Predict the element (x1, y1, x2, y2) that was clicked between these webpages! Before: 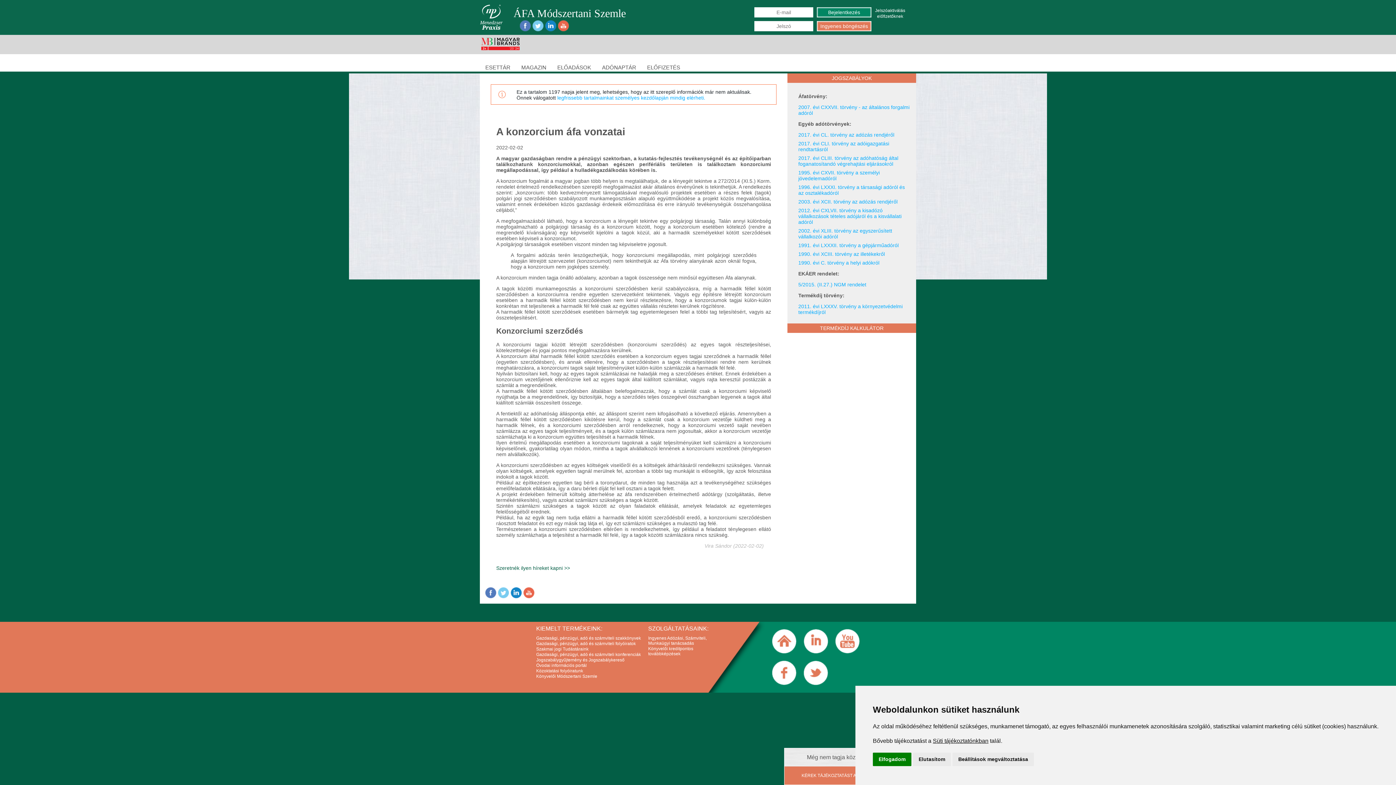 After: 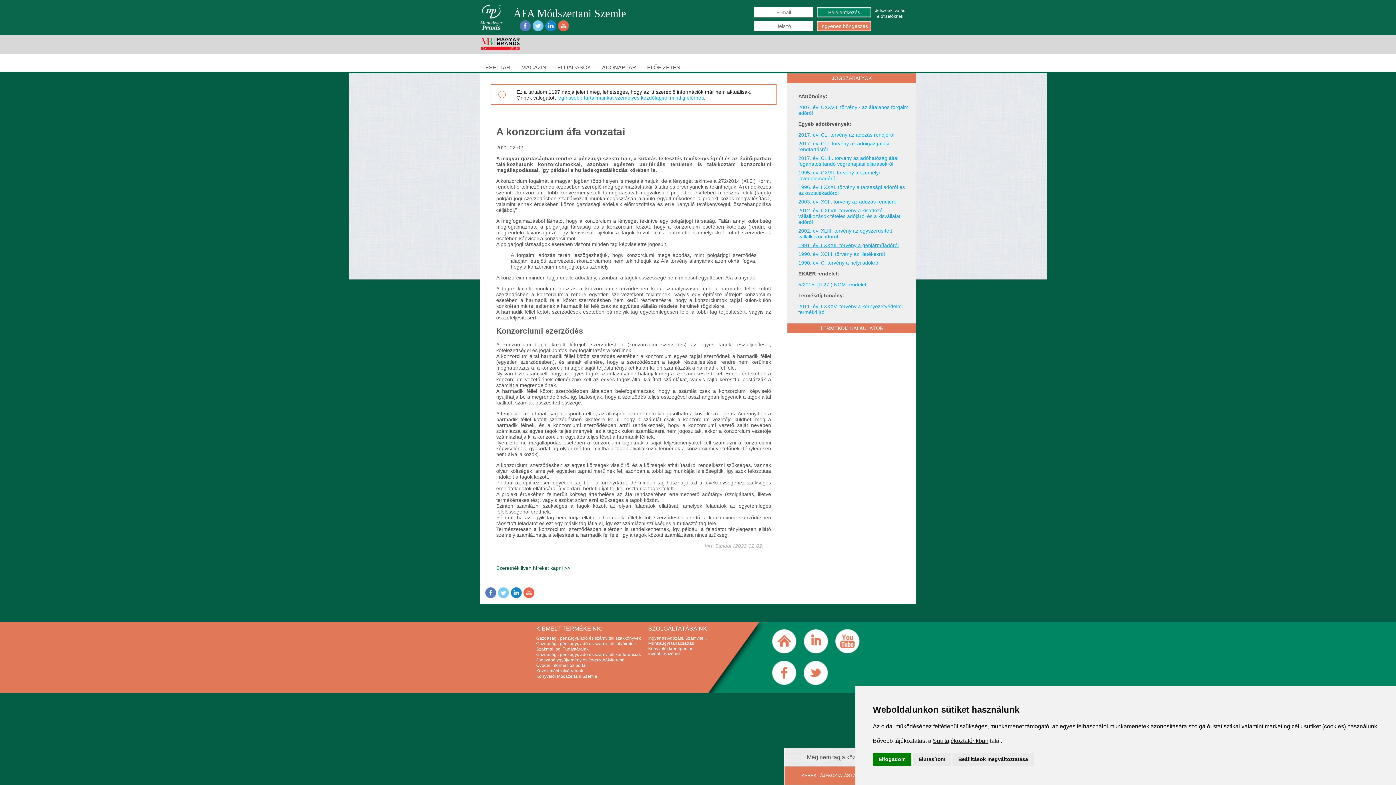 Action: label: 1991. évi LXXXII. törvény a gépjárműadóról bbox: (798, 242, 898, 248)